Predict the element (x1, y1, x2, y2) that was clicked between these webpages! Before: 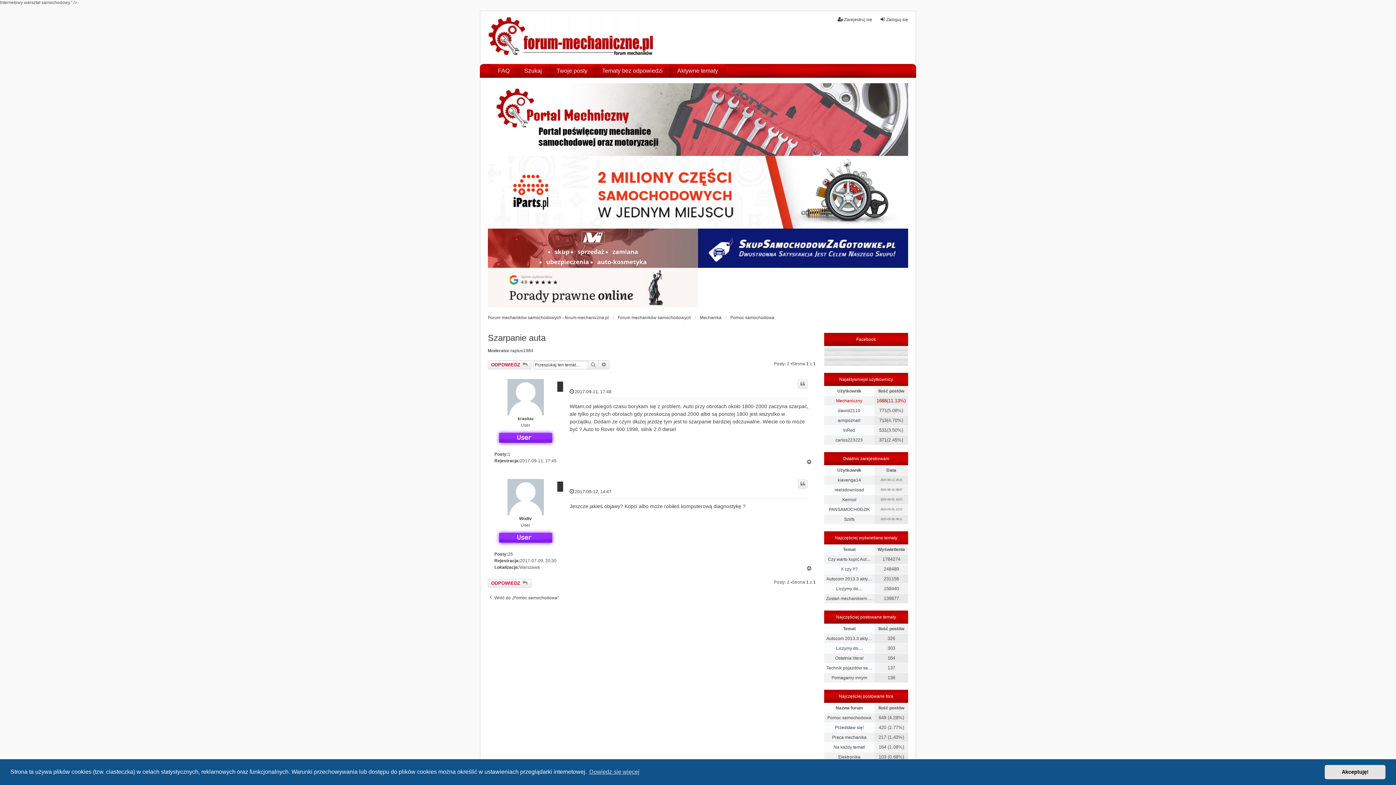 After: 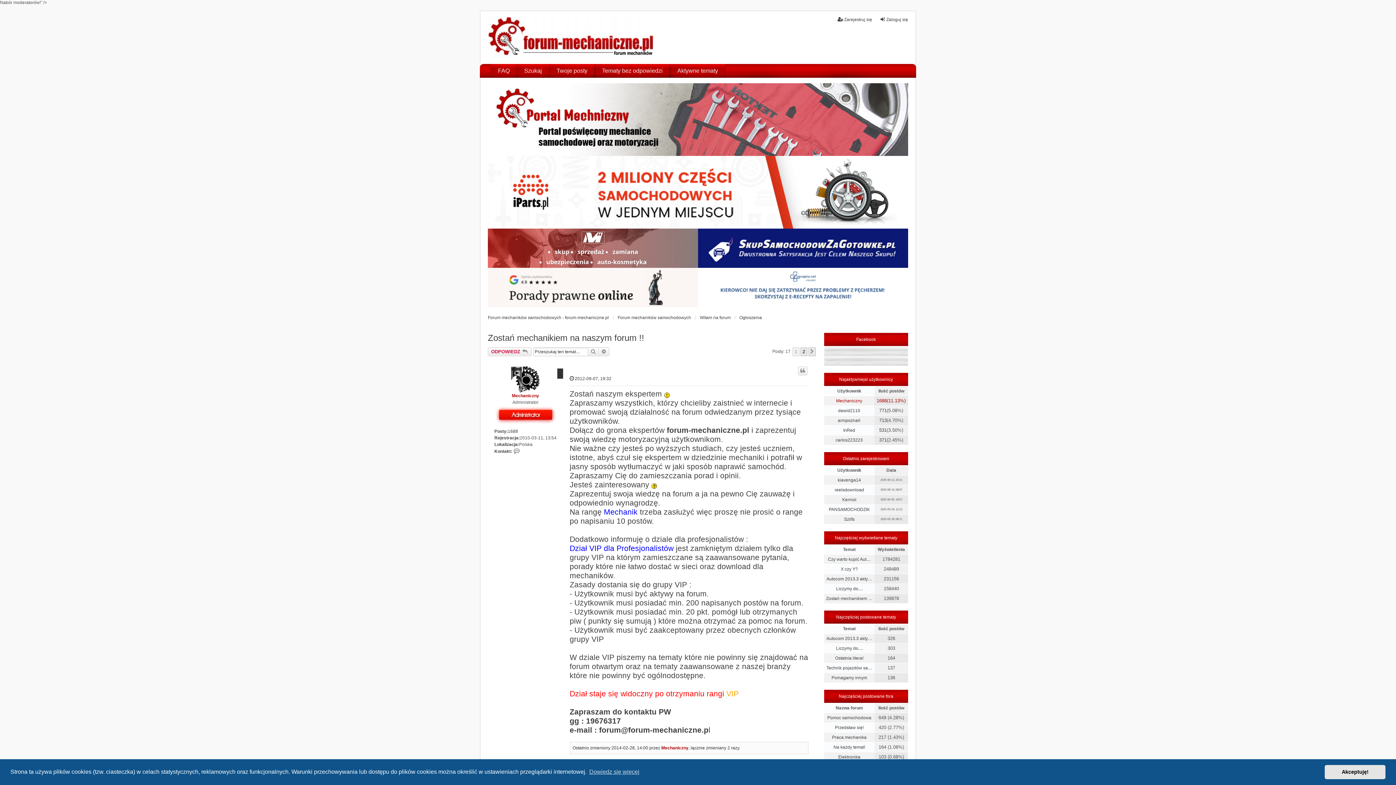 Action: bbox: (826, 595, 872, 602) label: Zostań mechanikiem …